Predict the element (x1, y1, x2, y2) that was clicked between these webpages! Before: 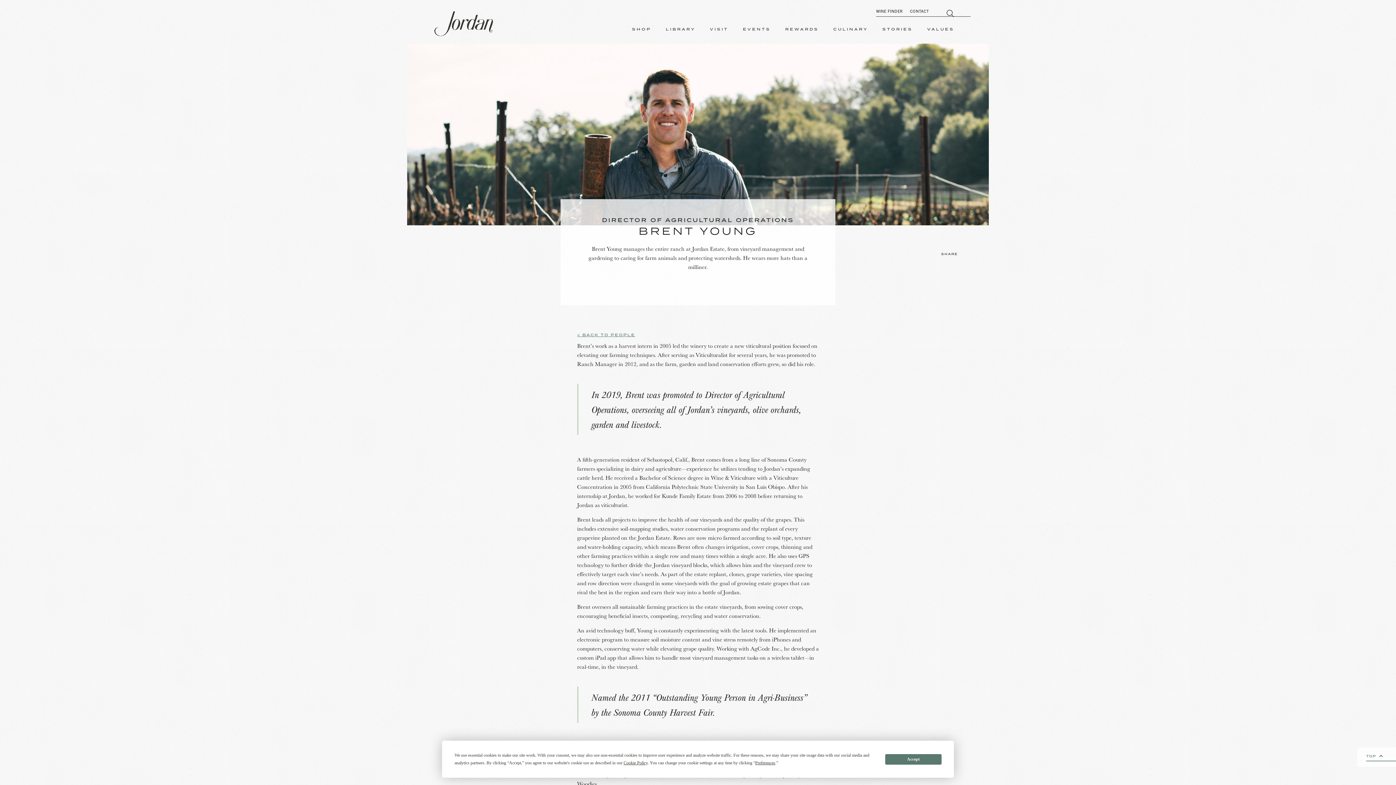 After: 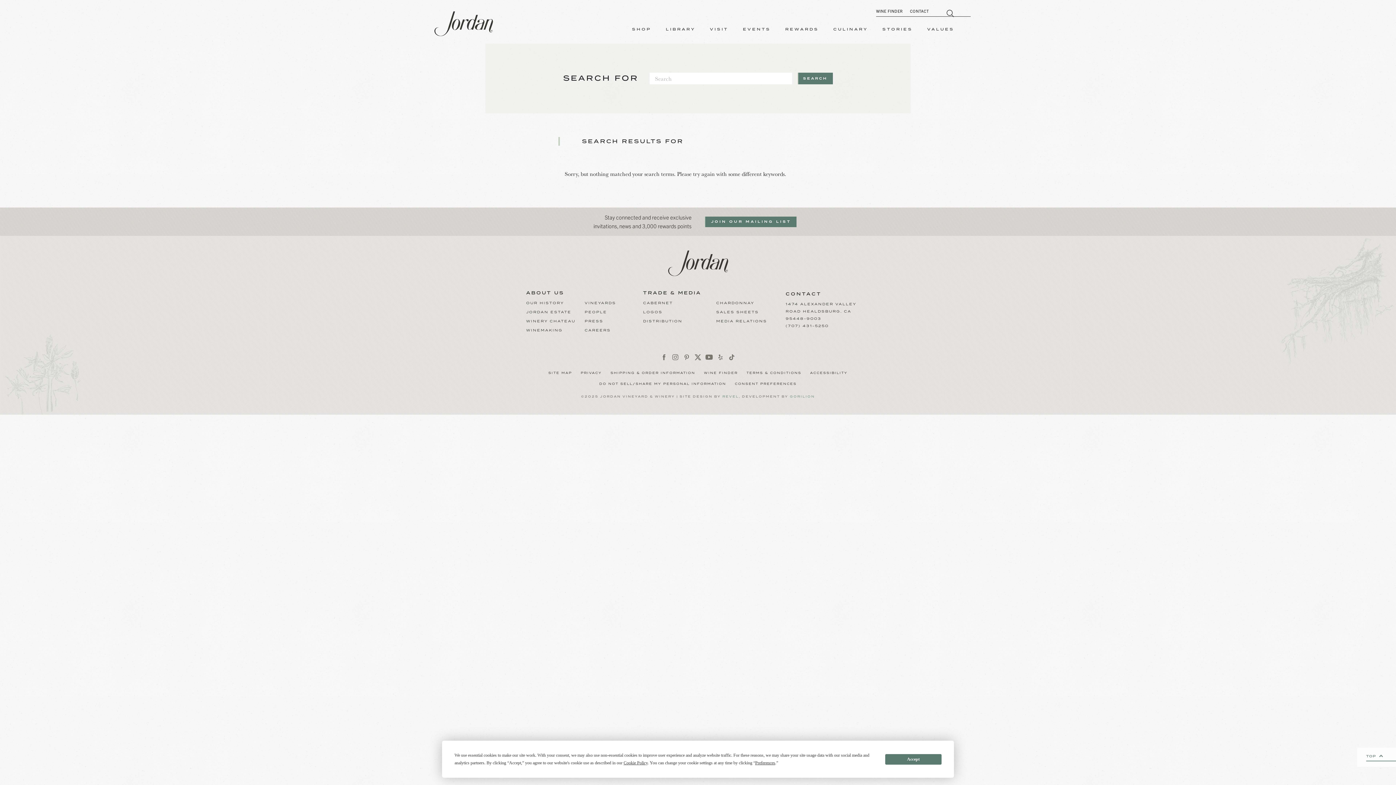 Action: label: Search bbox: (946, 9, 954, 19)